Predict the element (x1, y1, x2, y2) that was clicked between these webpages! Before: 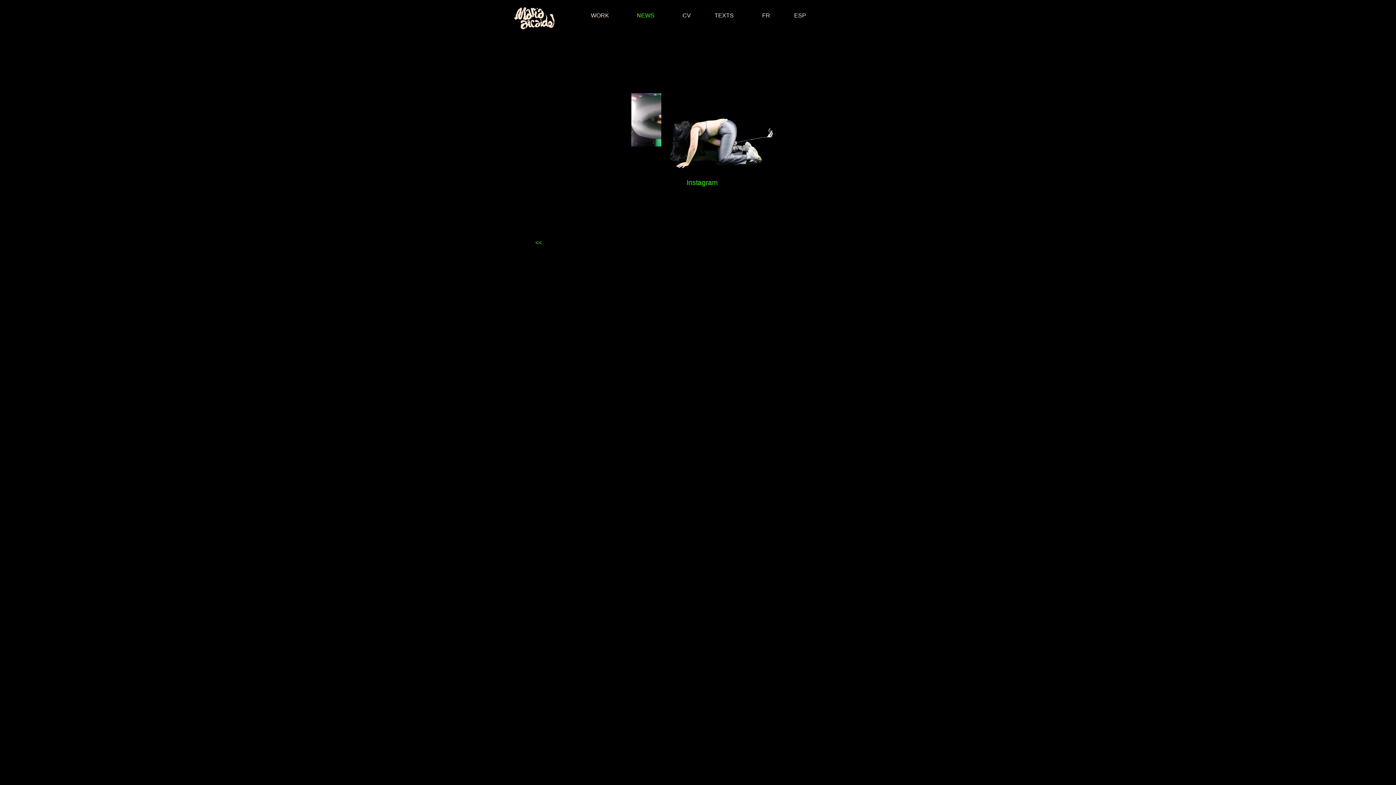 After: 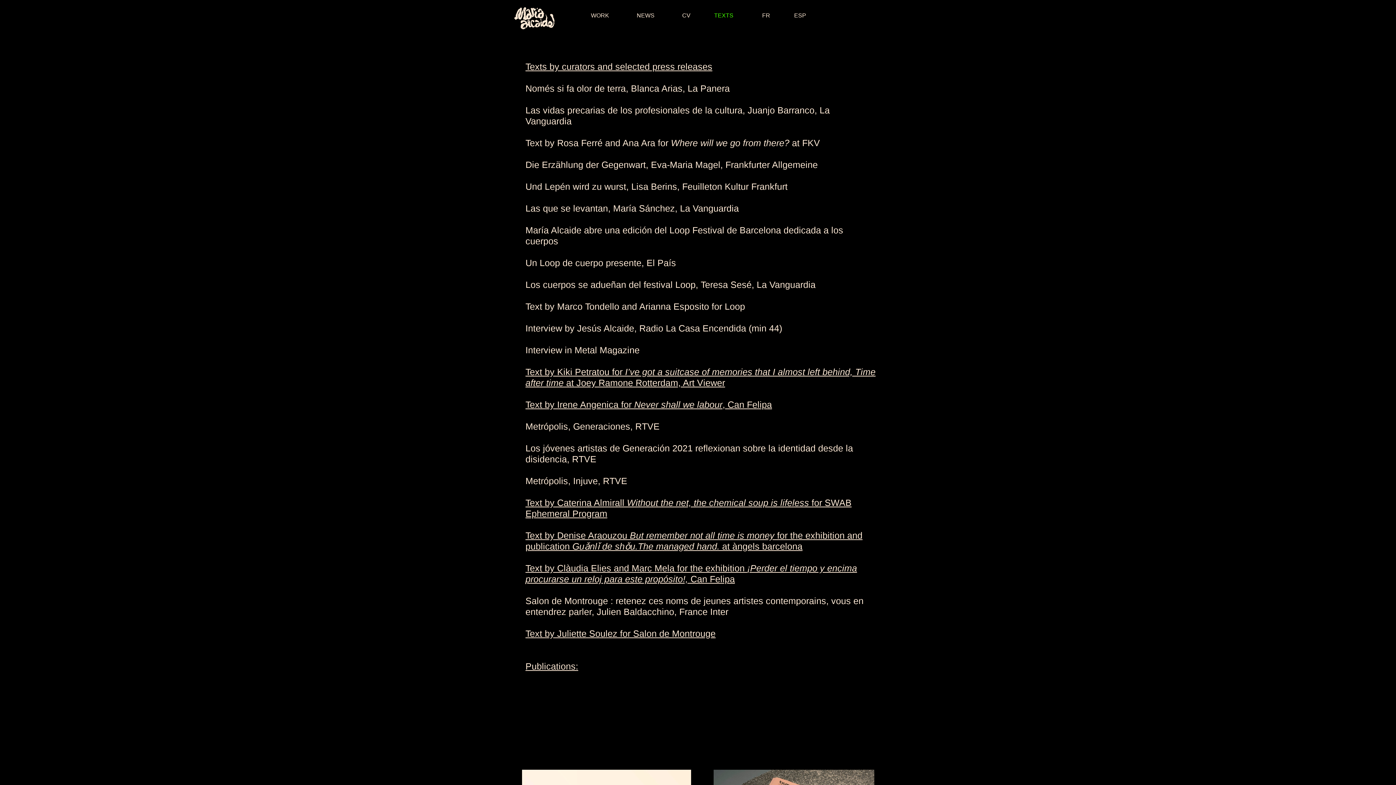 Action: label: TEXTS bbox: (707, 8, 755, 23)